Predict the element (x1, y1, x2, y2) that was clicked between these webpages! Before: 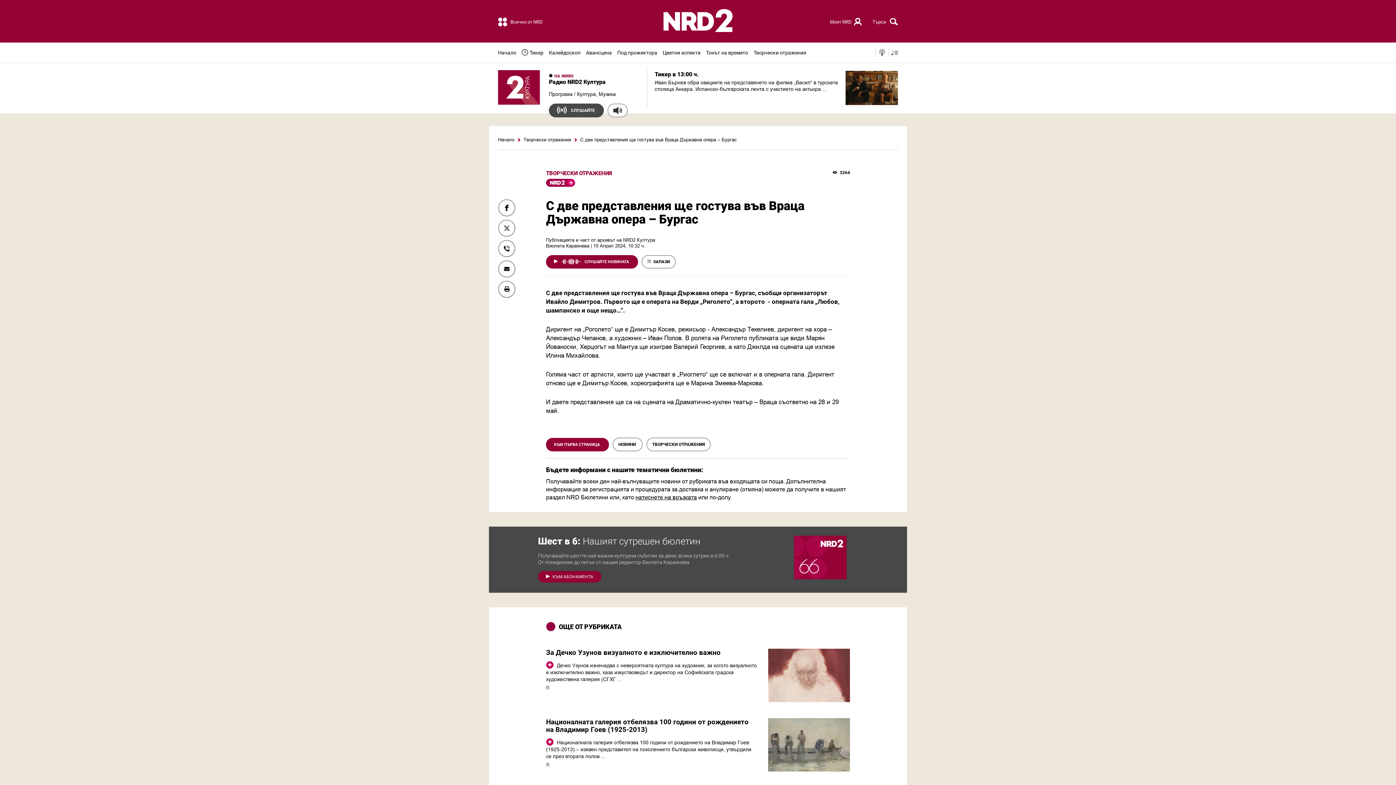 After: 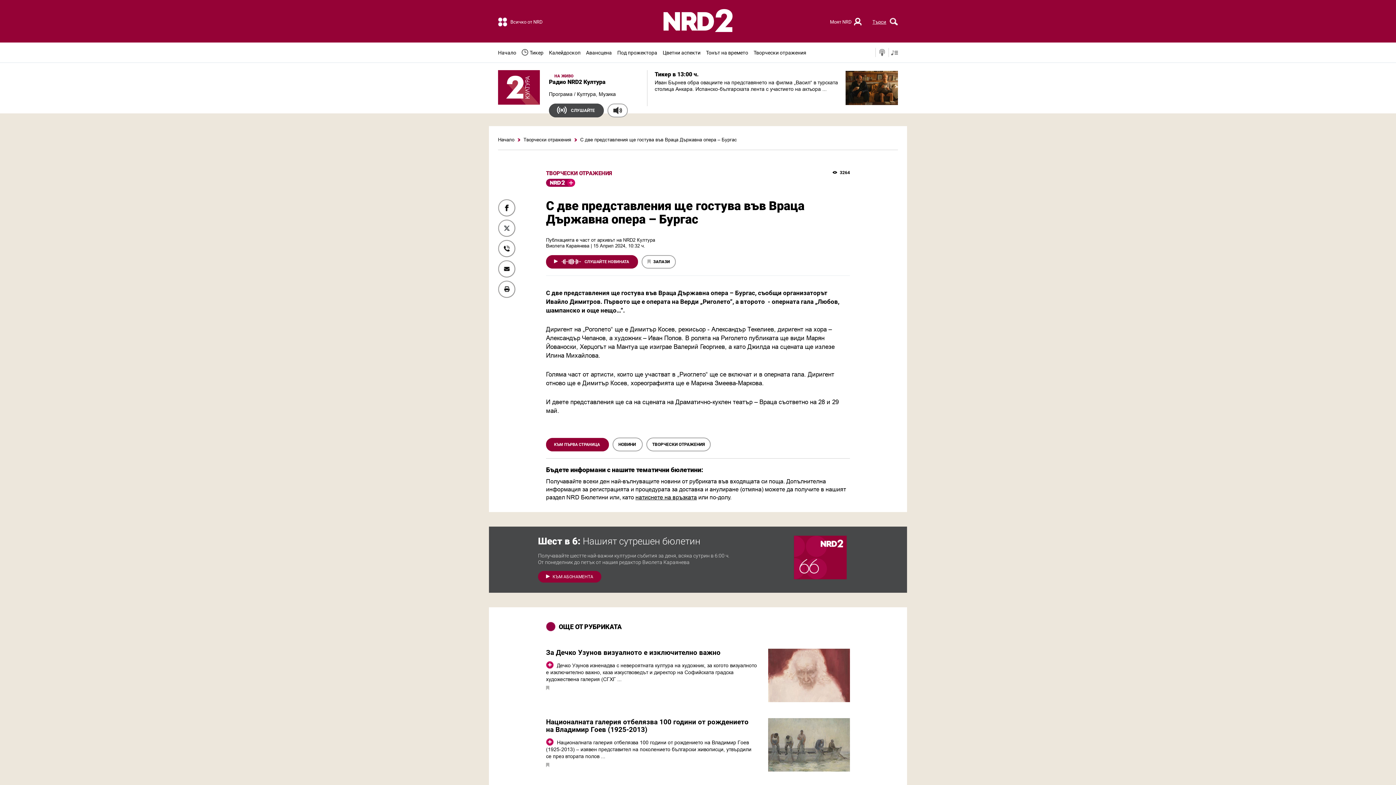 Action: bbox: (872, 19, 886, 24) label: Търси